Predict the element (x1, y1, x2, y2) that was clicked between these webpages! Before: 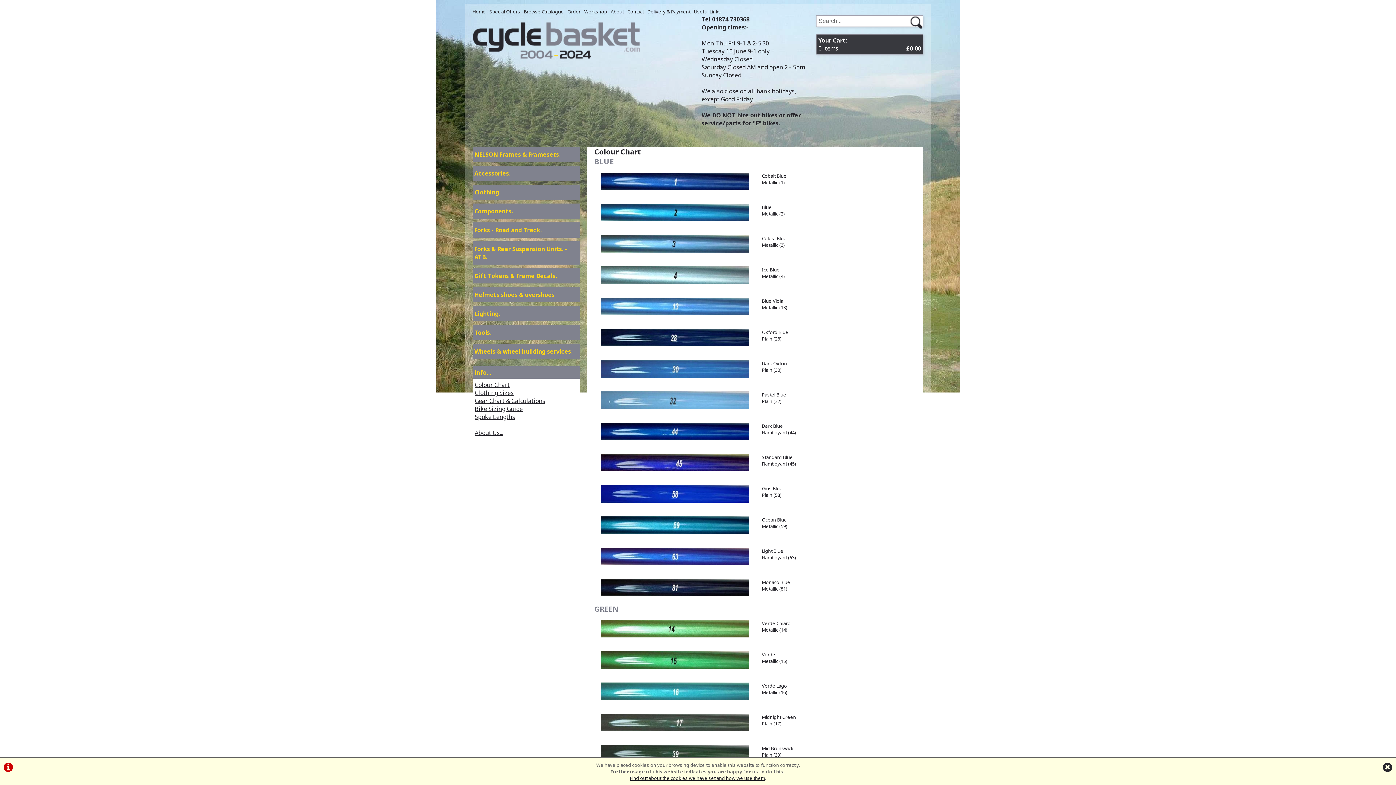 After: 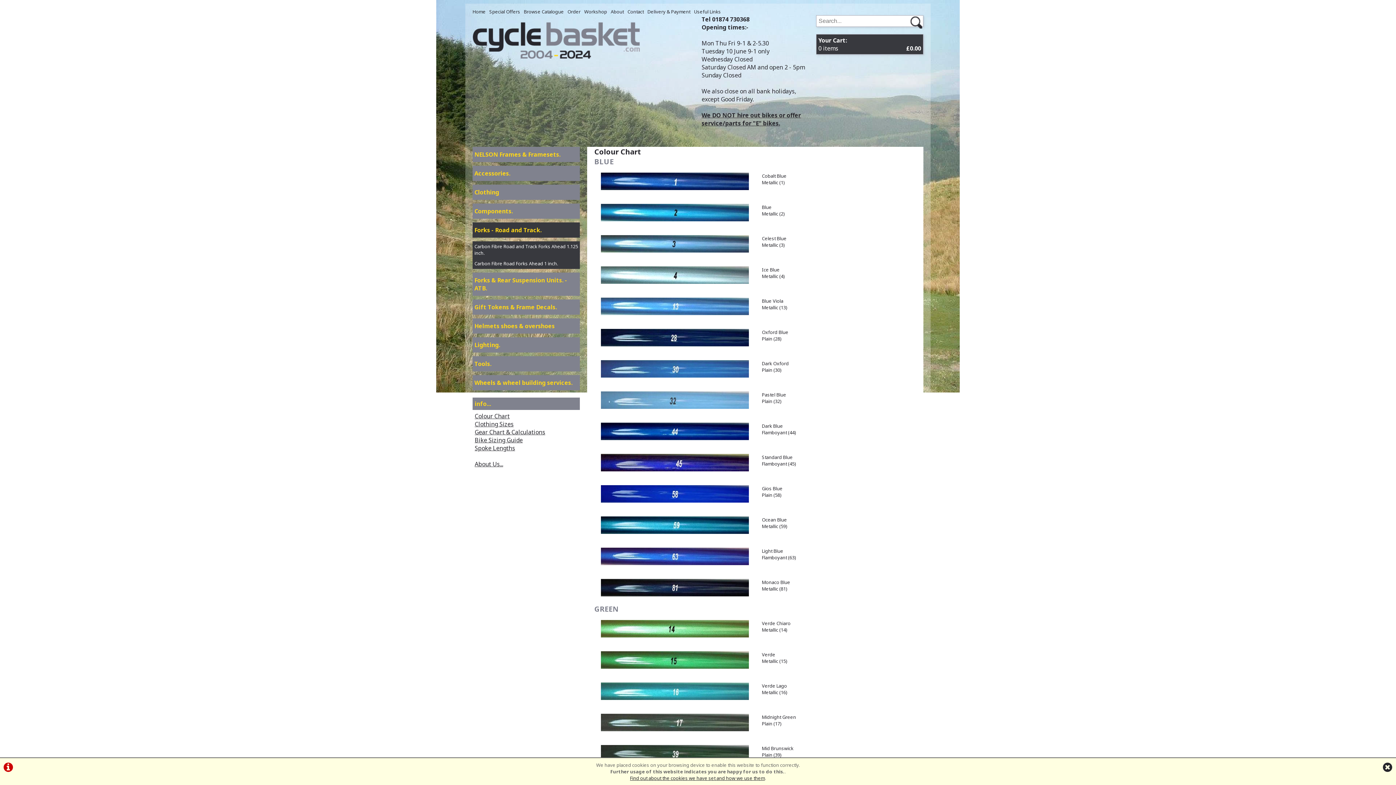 Action: label: Forks - Road and Track. bbox: (472, 222, 580, 237)